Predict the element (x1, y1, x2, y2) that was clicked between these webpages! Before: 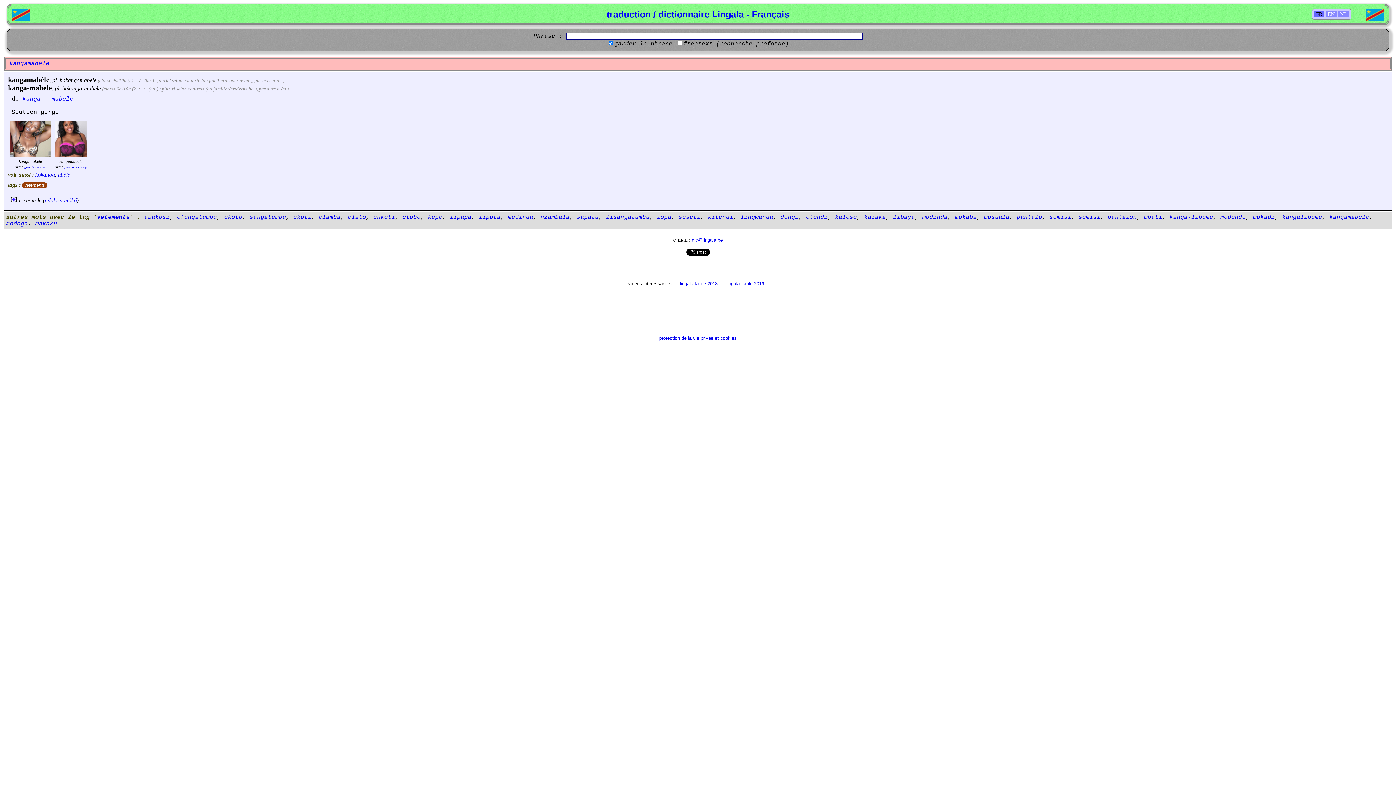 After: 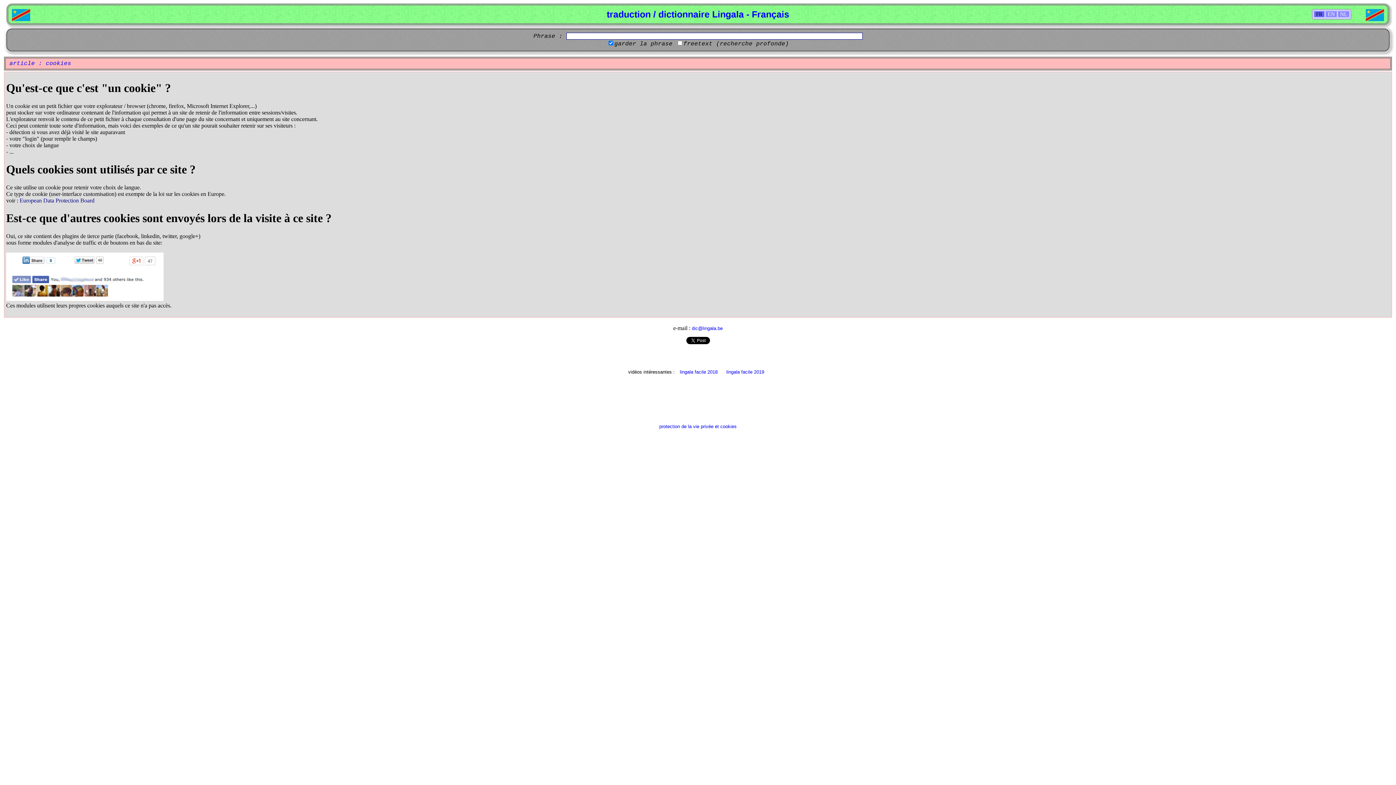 Action: bbox: (659, 335, 736, 341) label: protection de la vie privée et cookies